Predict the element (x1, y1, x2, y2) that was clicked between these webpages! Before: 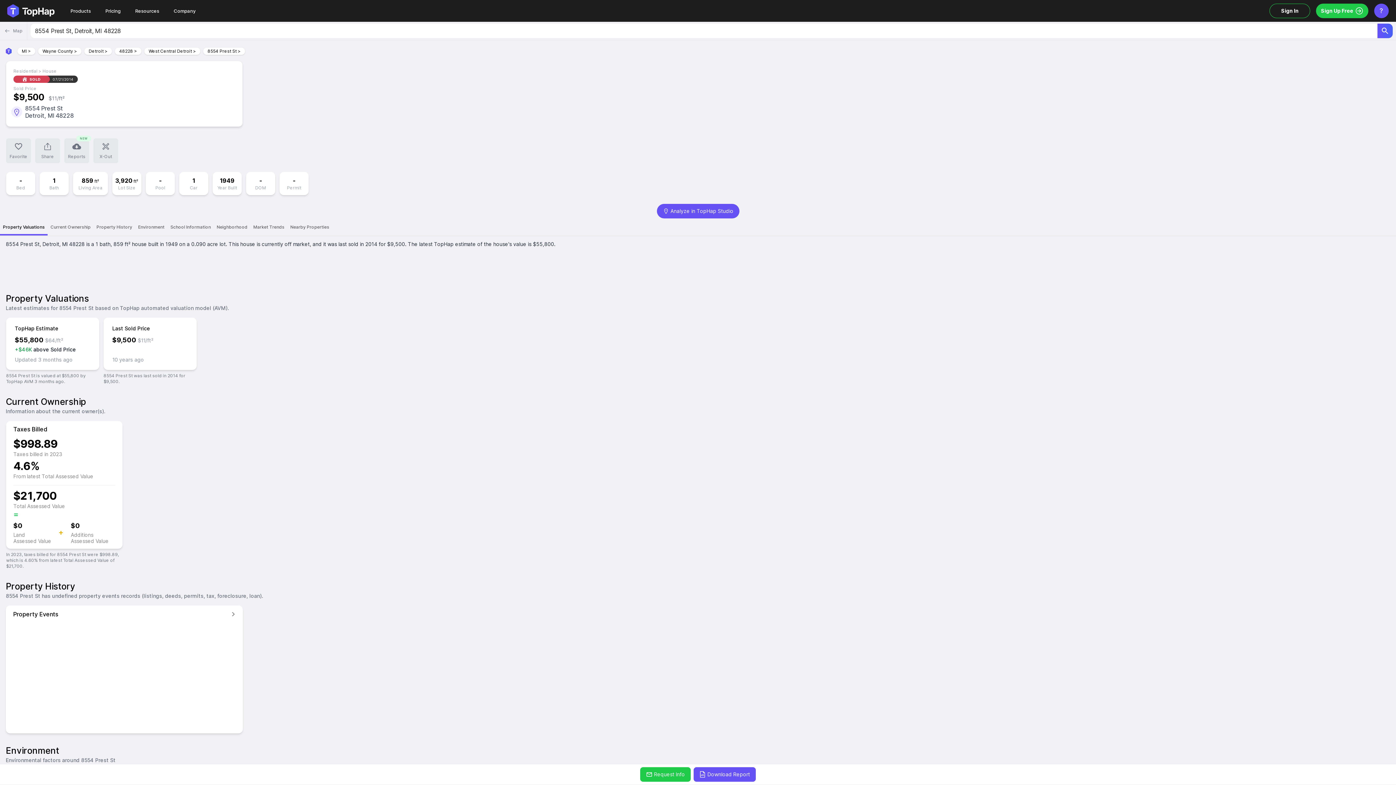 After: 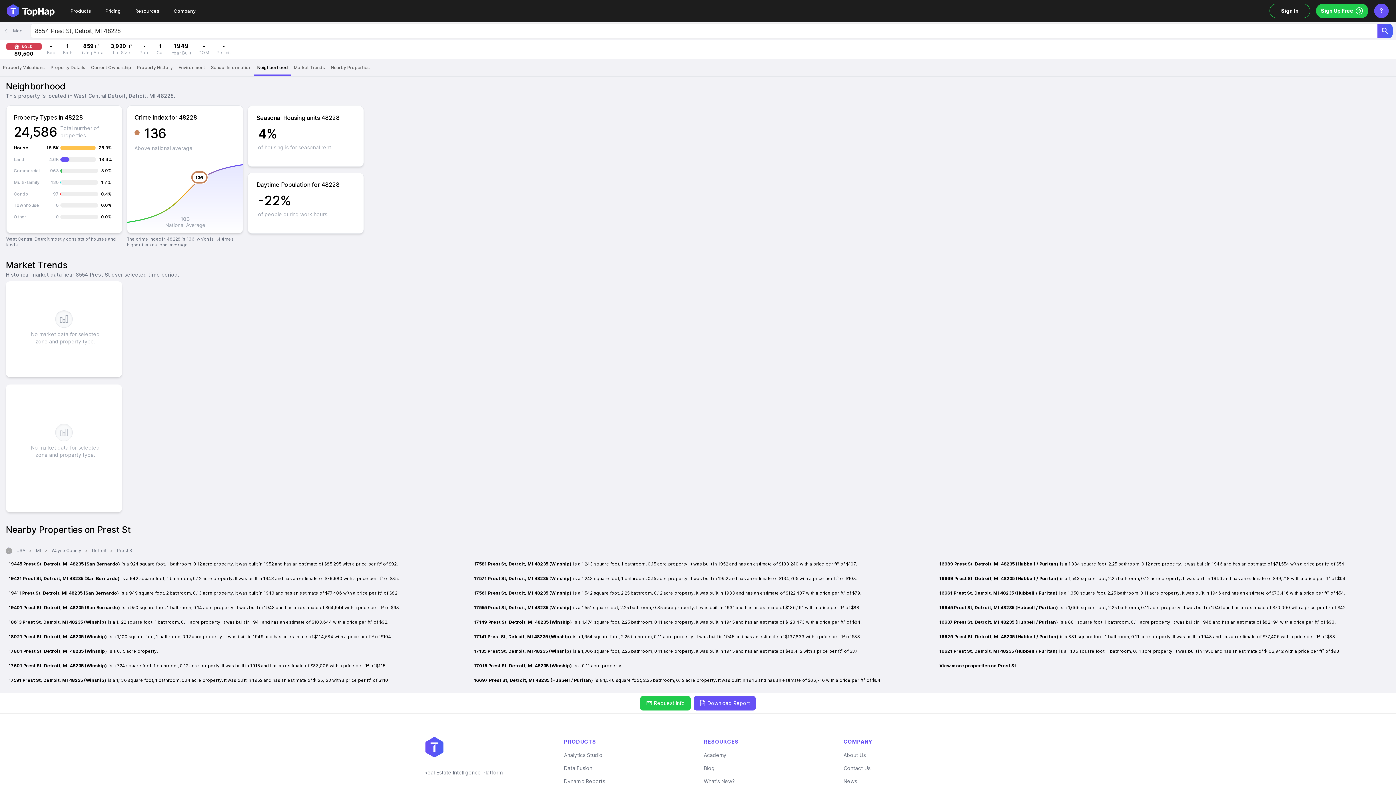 Action: label: Neighborhood bbox: (213, 218, 250, 235)